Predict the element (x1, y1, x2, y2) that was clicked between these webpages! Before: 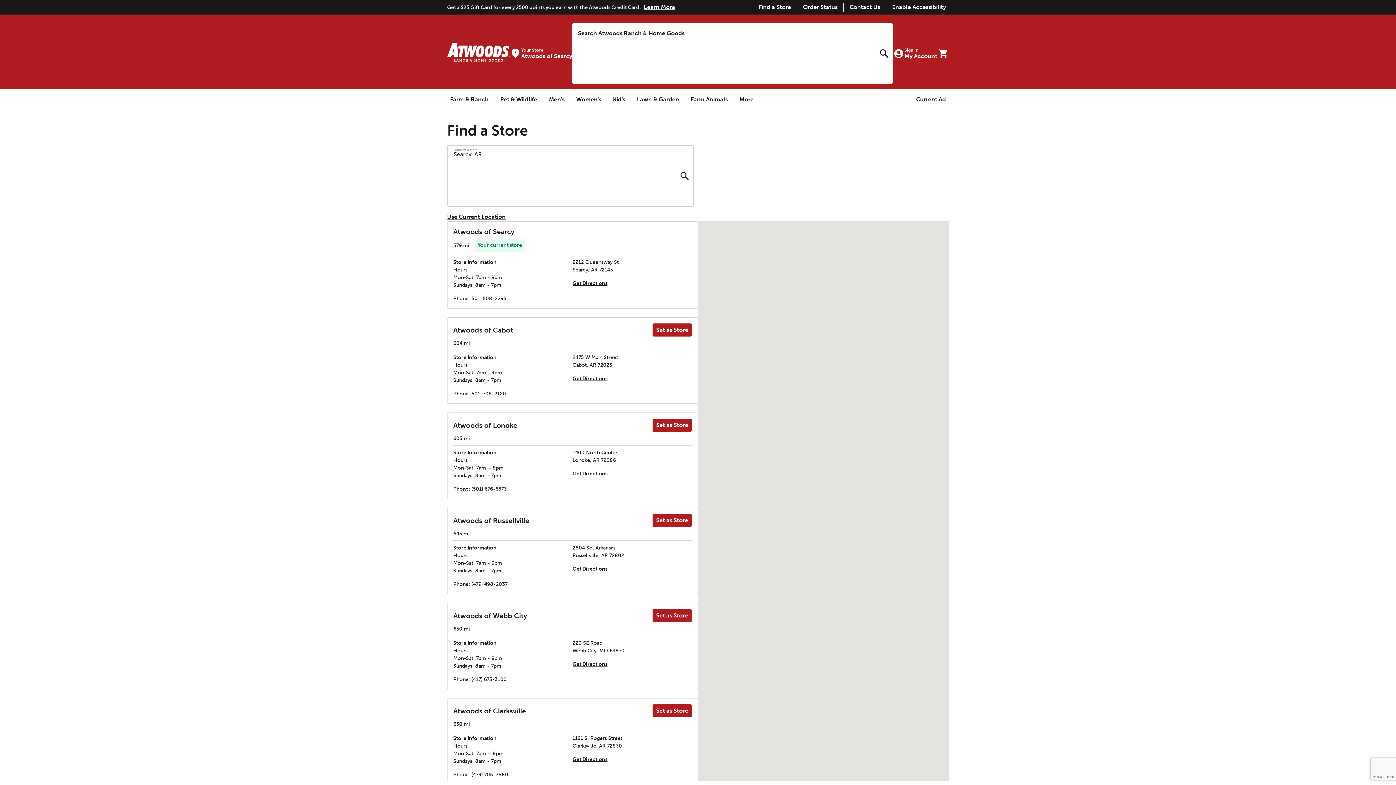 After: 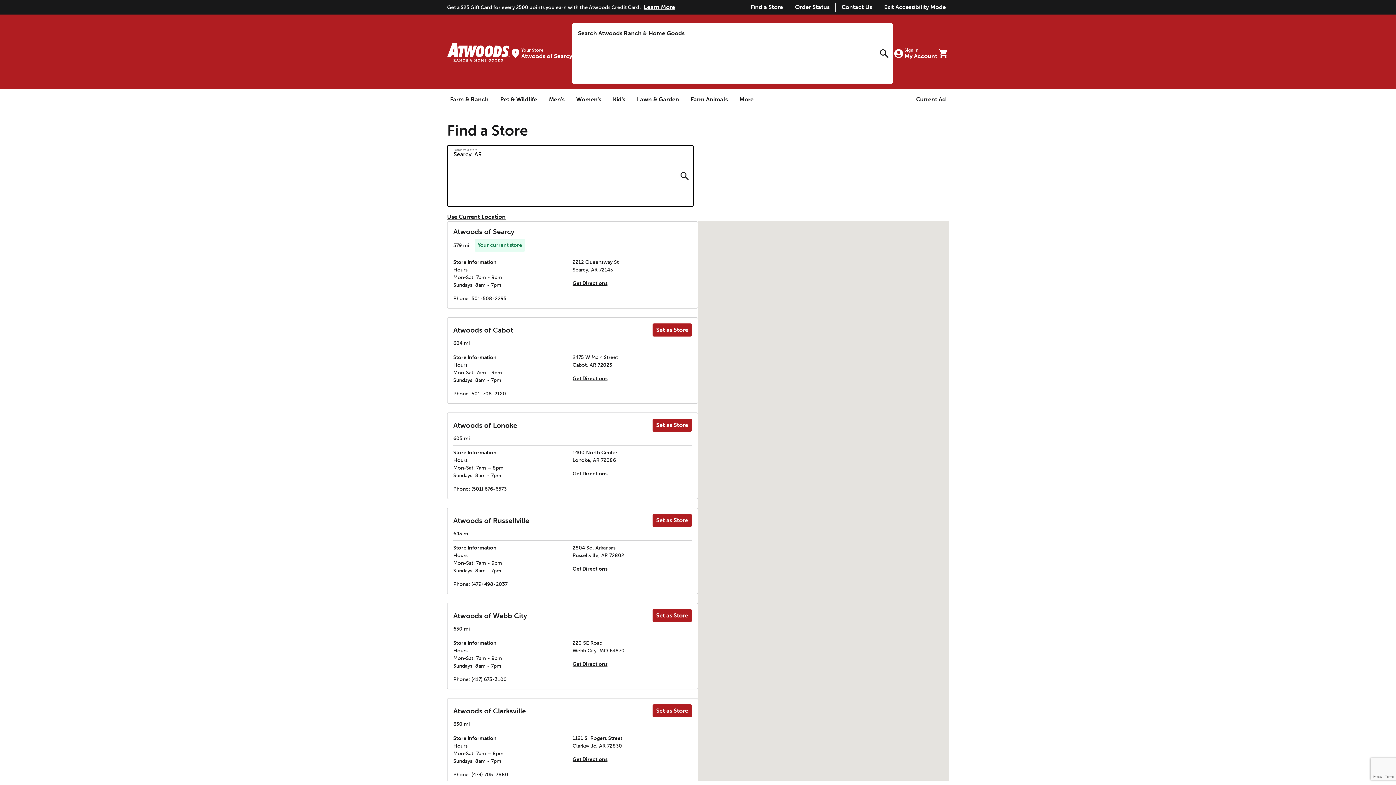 Action: label: Enable Accessibility bbox: (892, 3, 946, 10)